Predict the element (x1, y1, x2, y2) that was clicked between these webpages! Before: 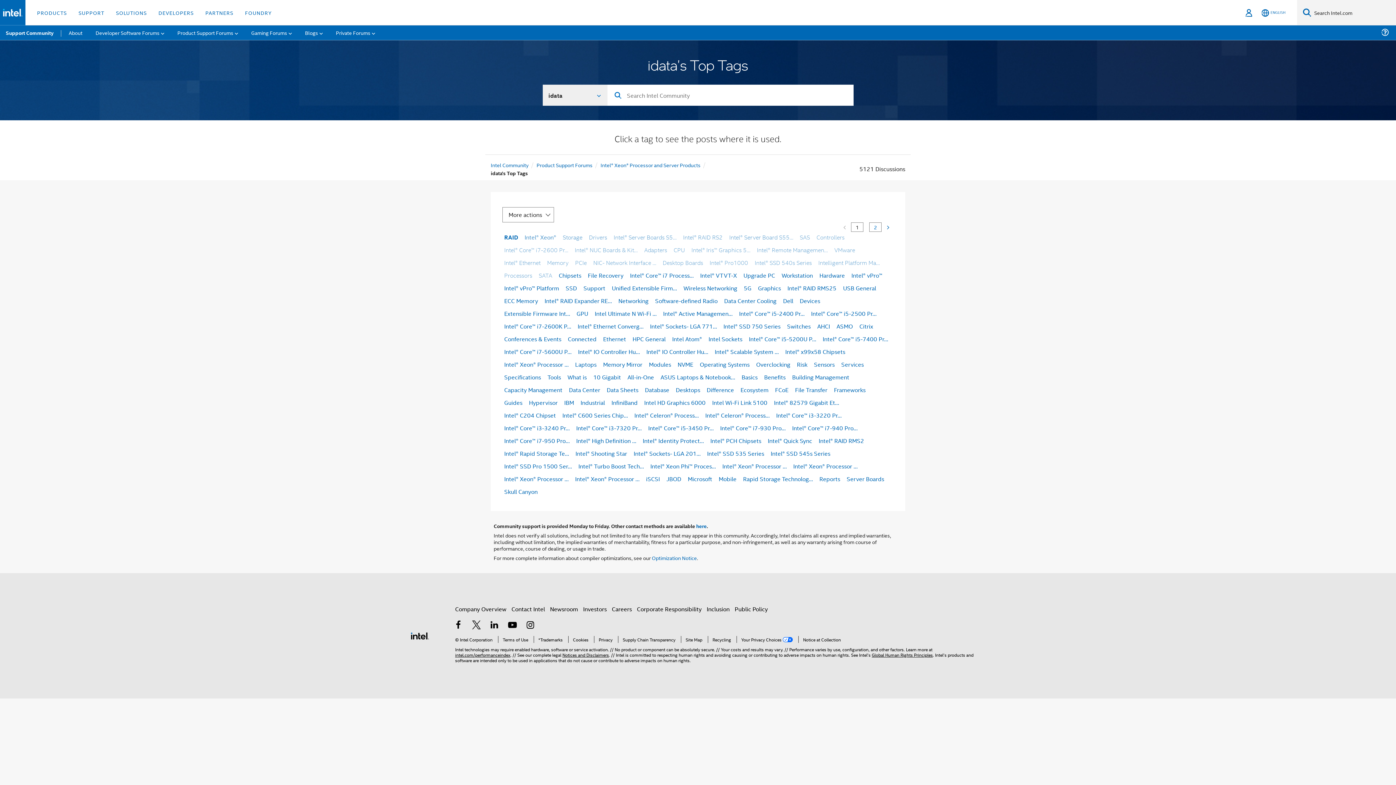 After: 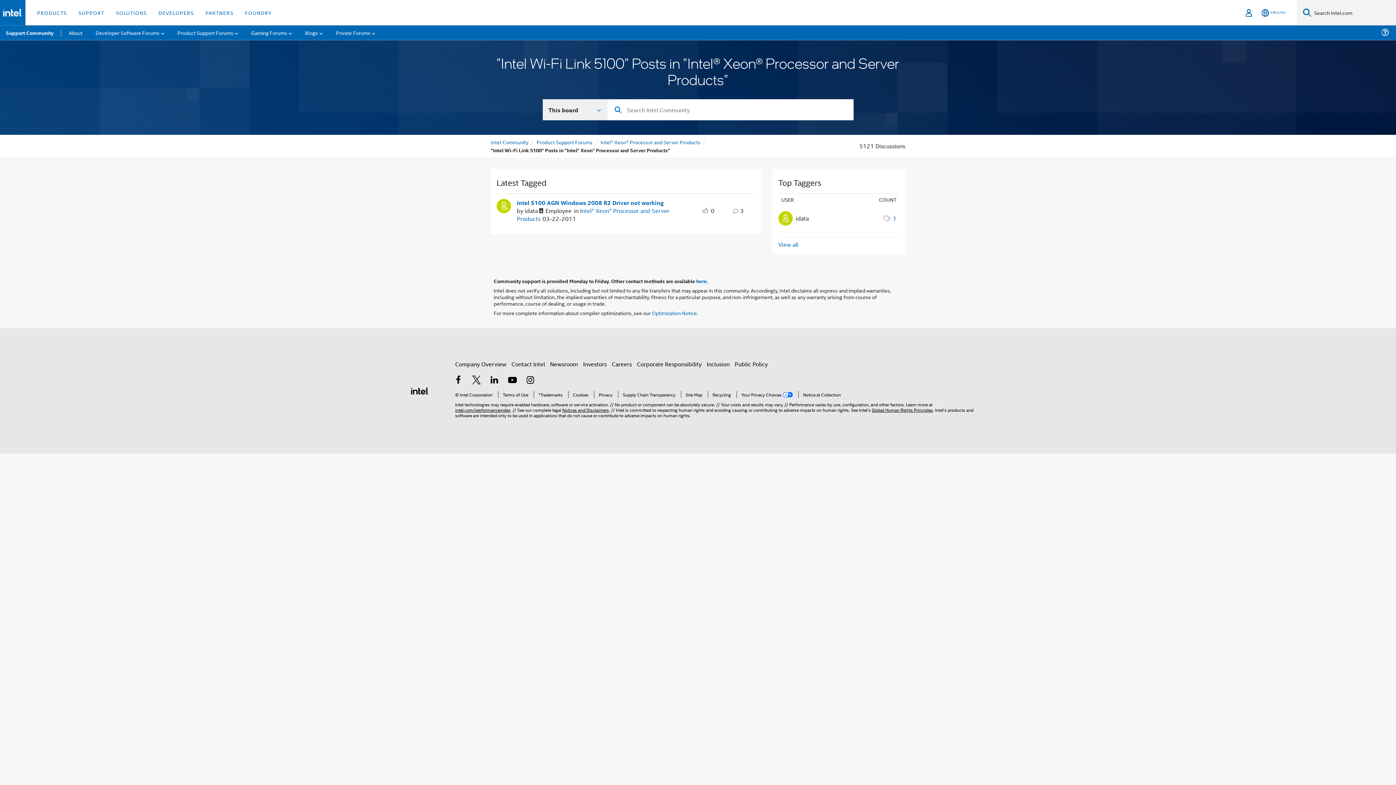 Action: bbox: (712, 398, 767, 406) label: Intel Wi-Fi Link 5100